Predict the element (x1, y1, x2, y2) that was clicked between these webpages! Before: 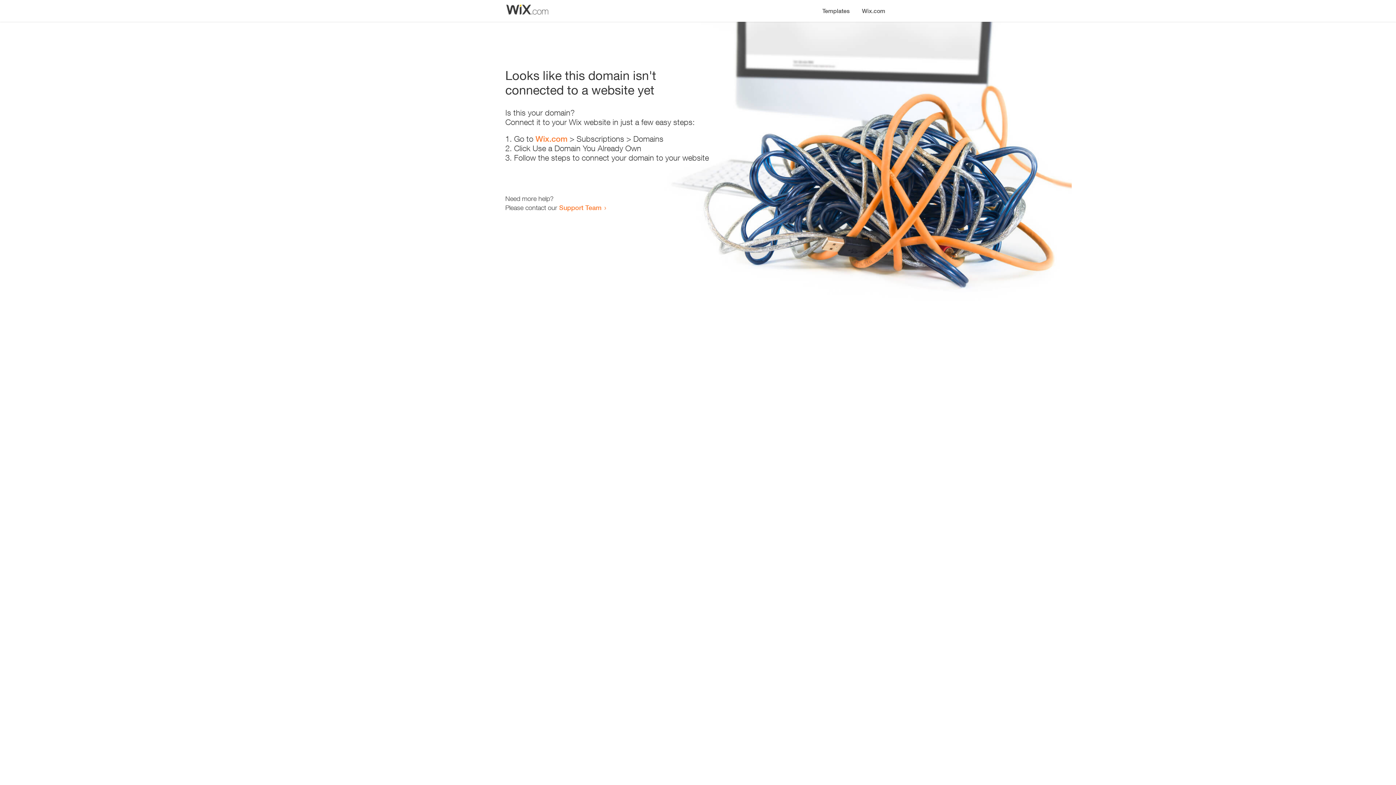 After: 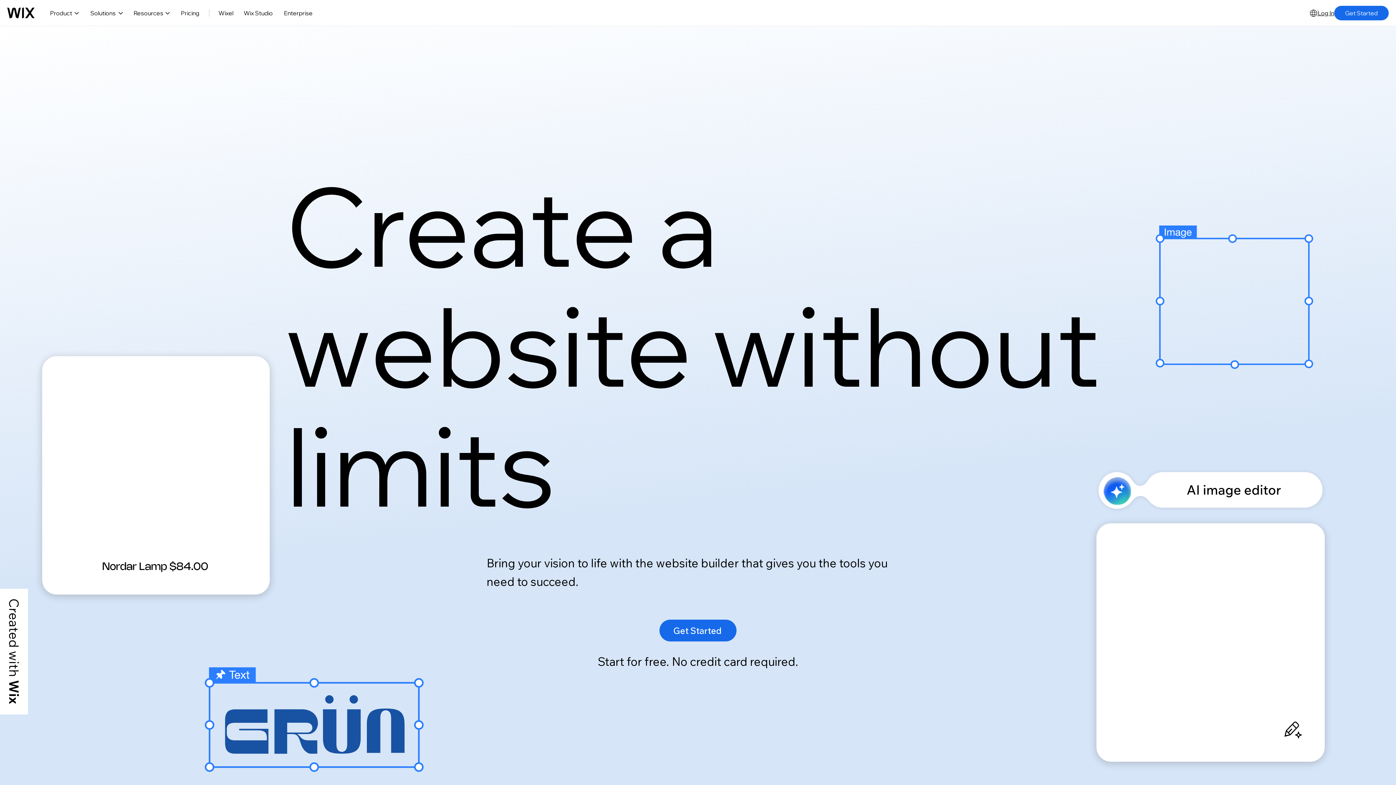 Action: label: Wix.com bbox: (535, 134, 567, 143)